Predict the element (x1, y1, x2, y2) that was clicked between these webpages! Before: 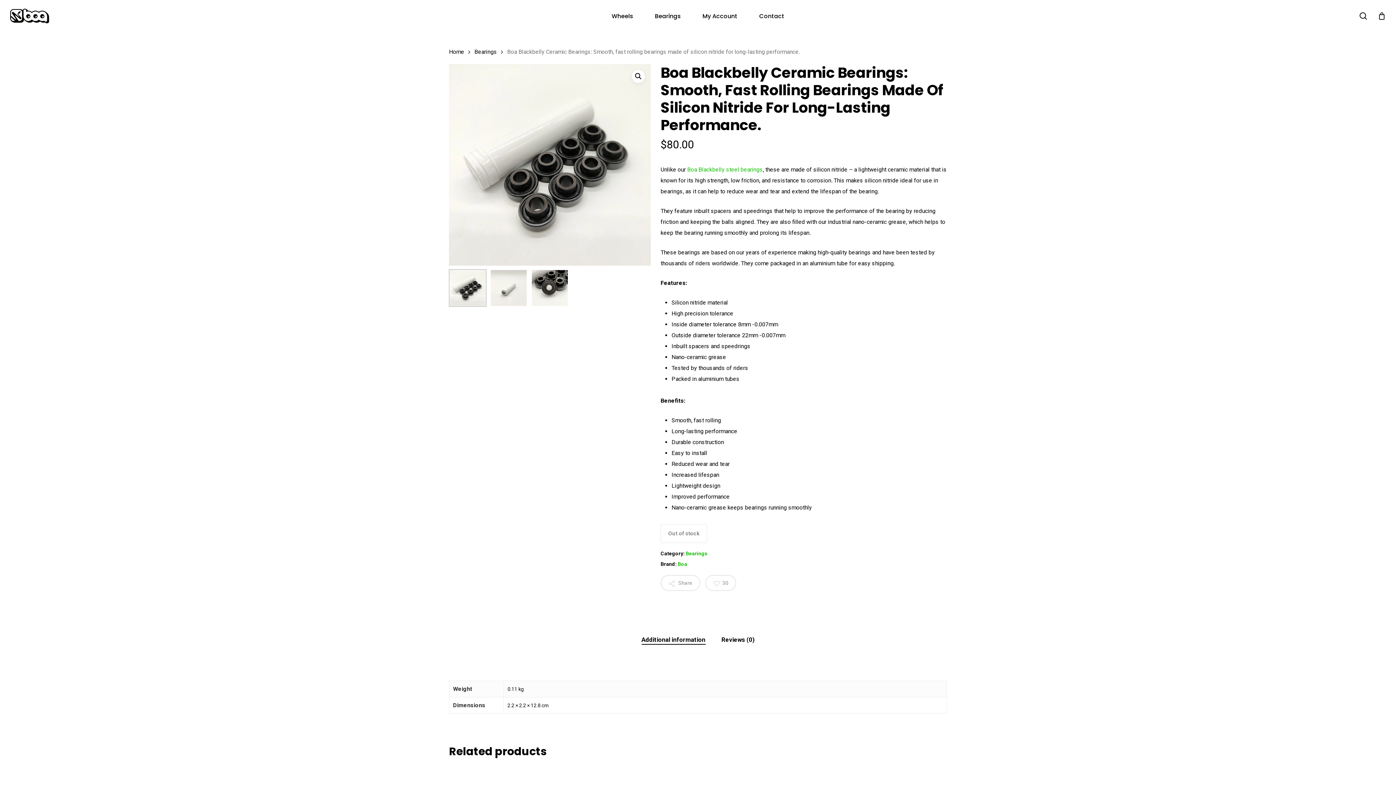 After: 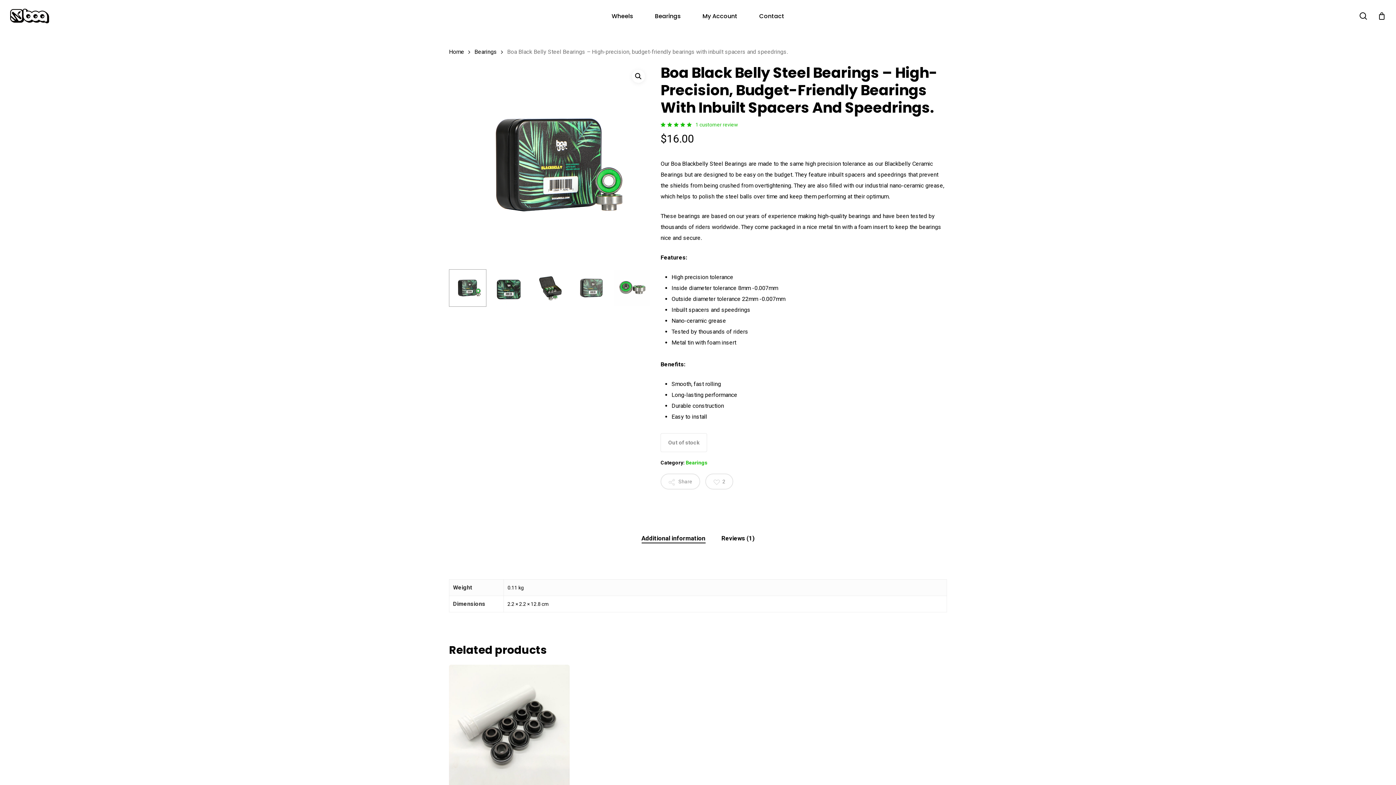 Action: bbox: (687, 166, 763, 173) label: Boa Blackbelly steel bearings